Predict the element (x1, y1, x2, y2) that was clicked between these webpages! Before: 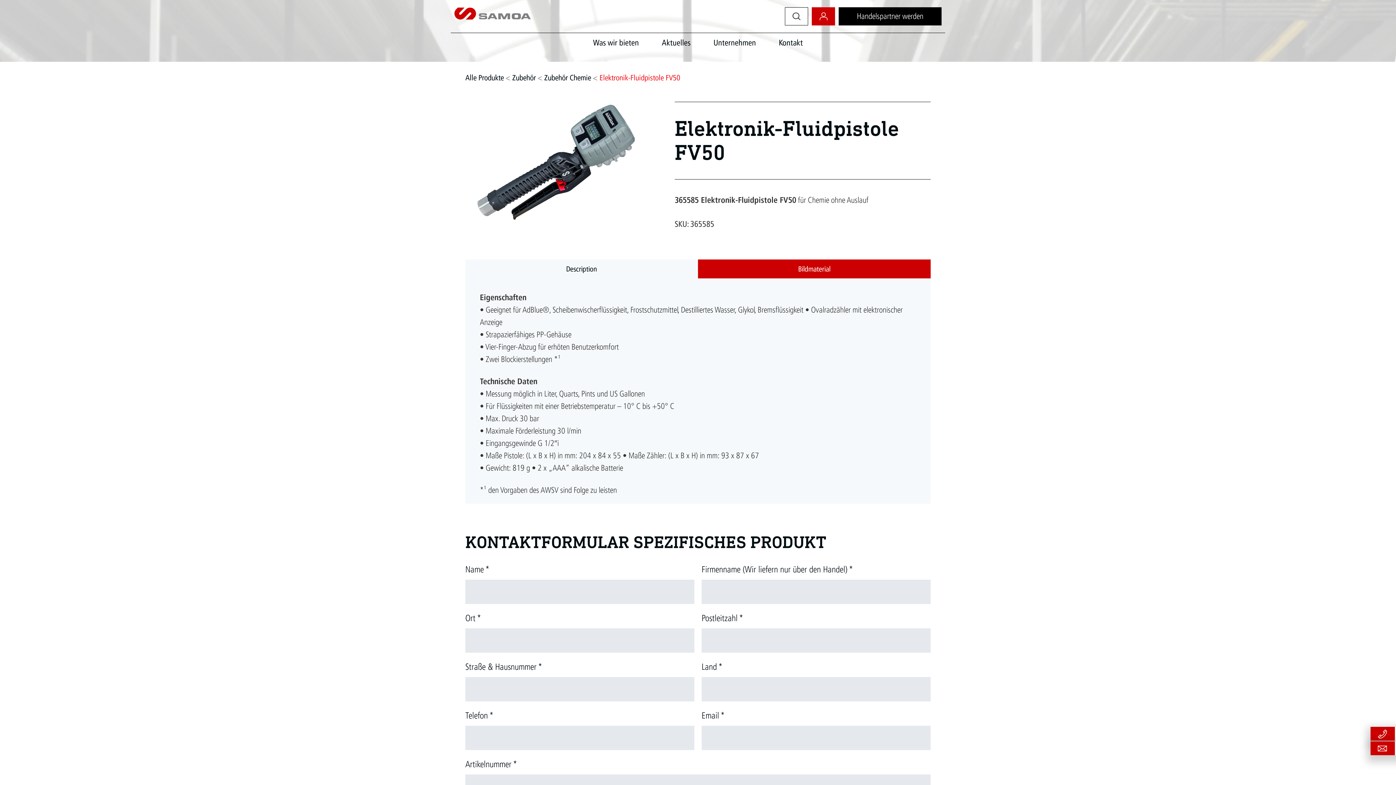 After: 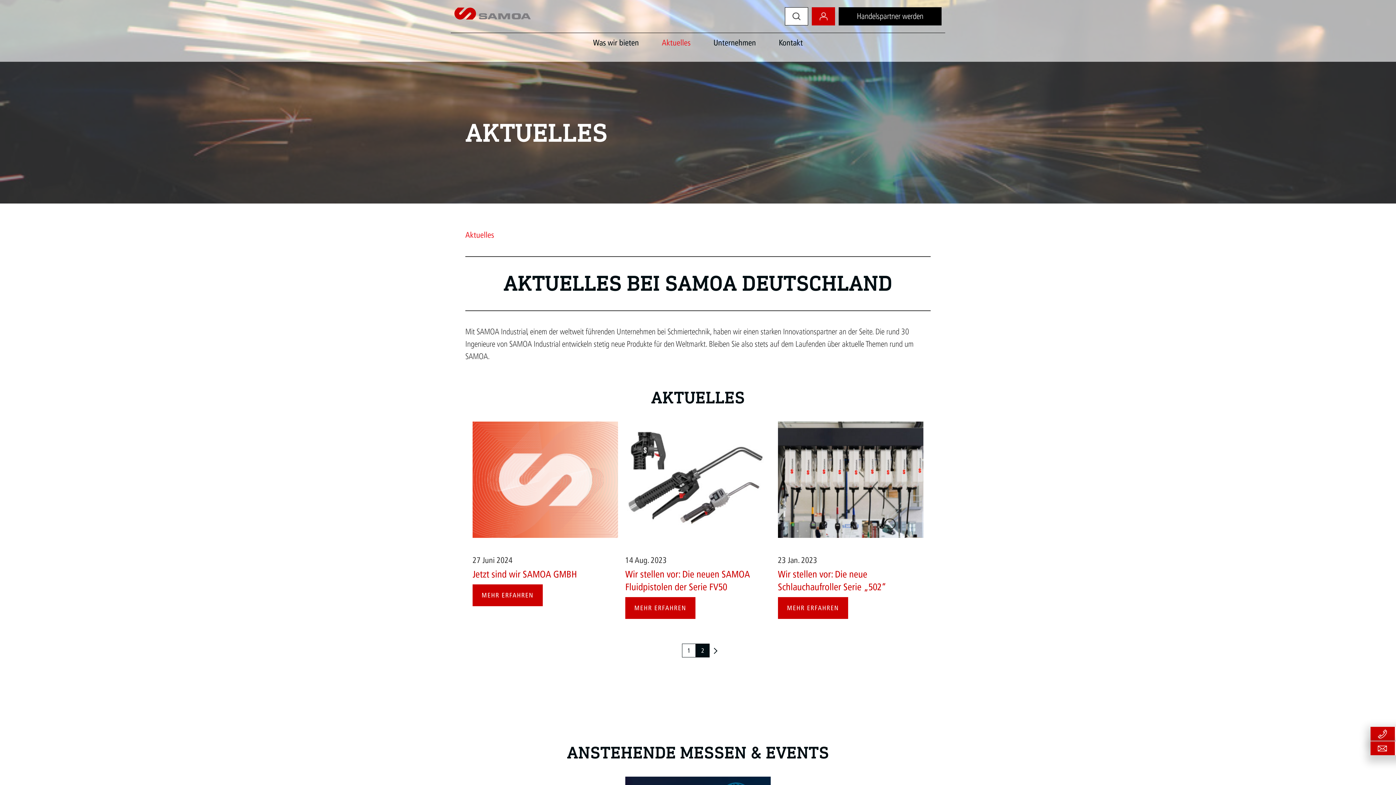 Action: label: Aktuelles bbox: (656, 33, 696, 52)